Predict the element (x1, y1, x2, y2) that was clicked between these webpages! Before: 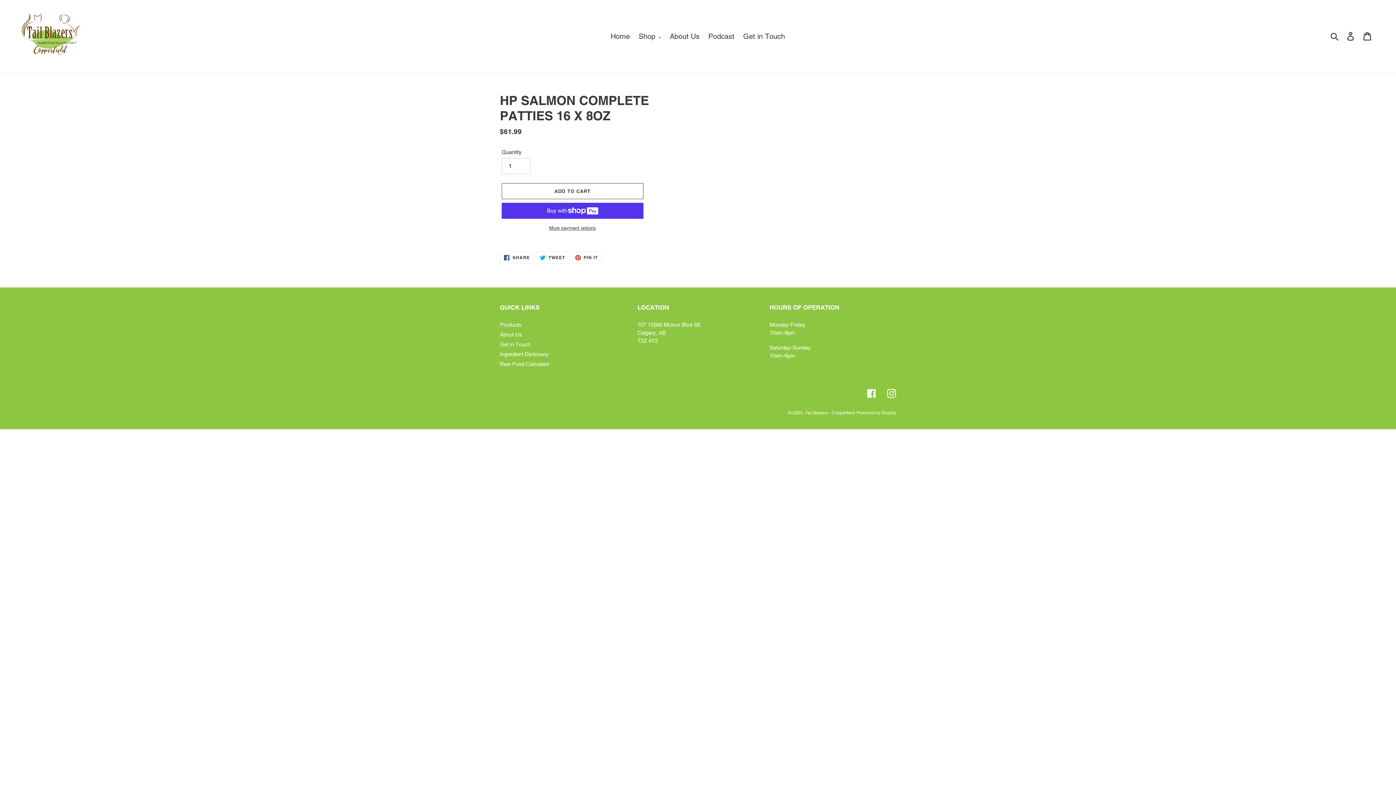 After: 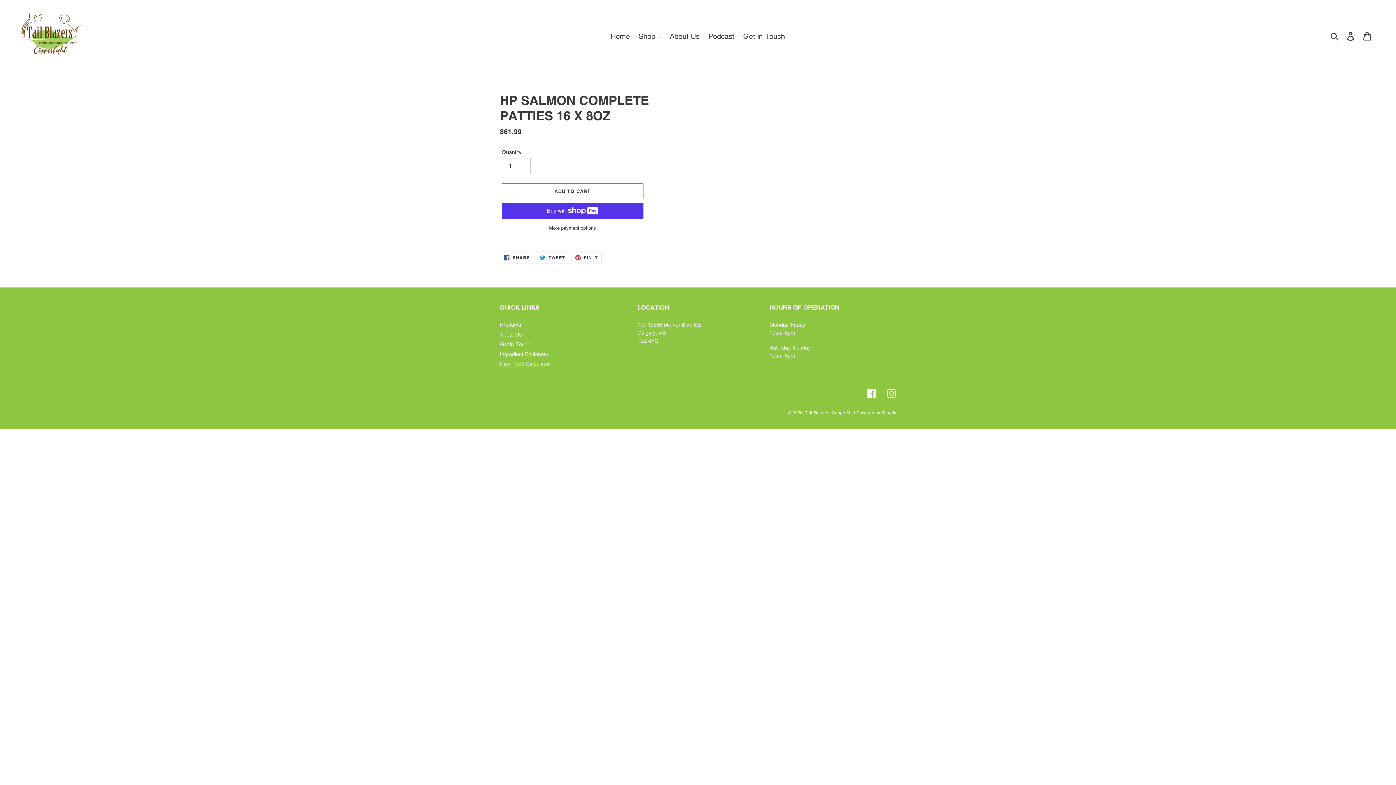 Action: bbox: (500, 360, 549, 367) label: Raw Food Calculator